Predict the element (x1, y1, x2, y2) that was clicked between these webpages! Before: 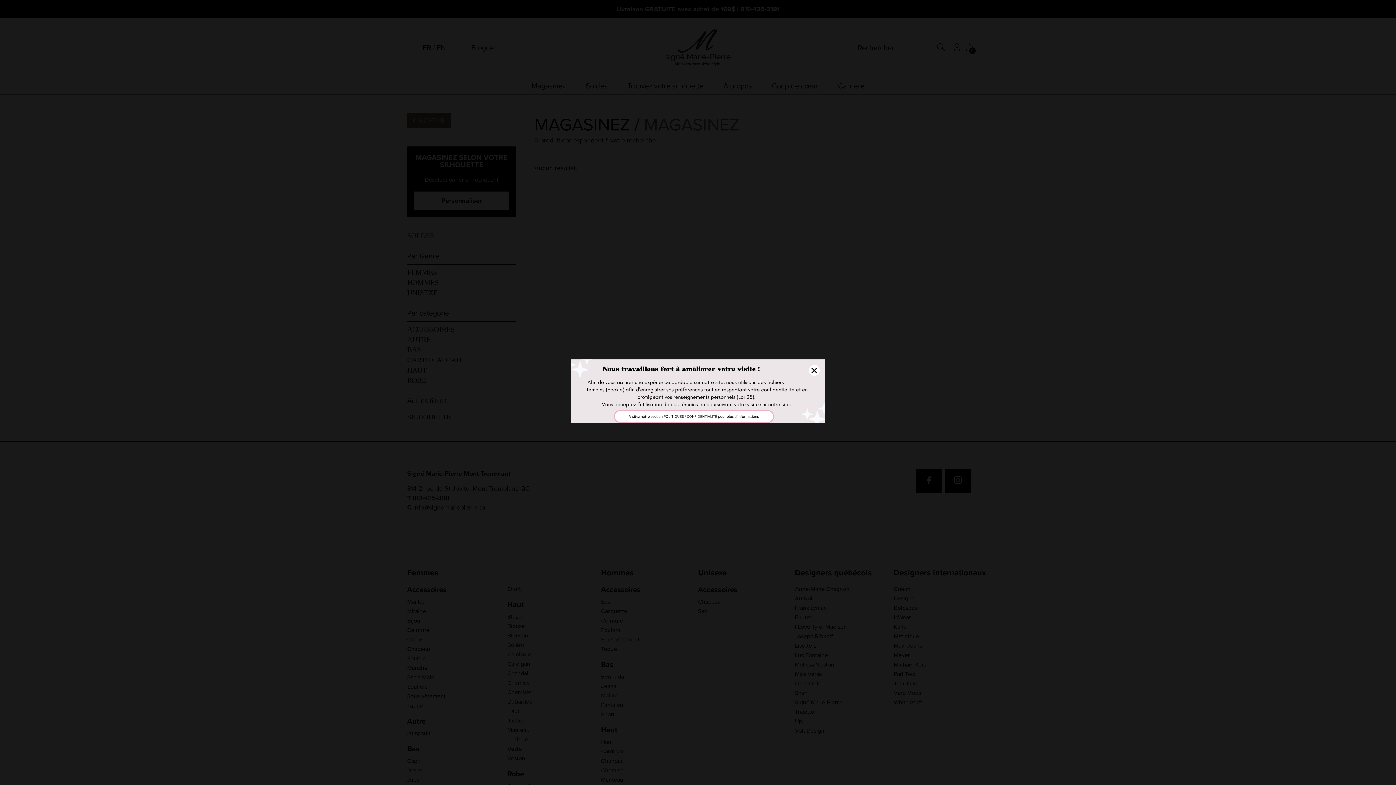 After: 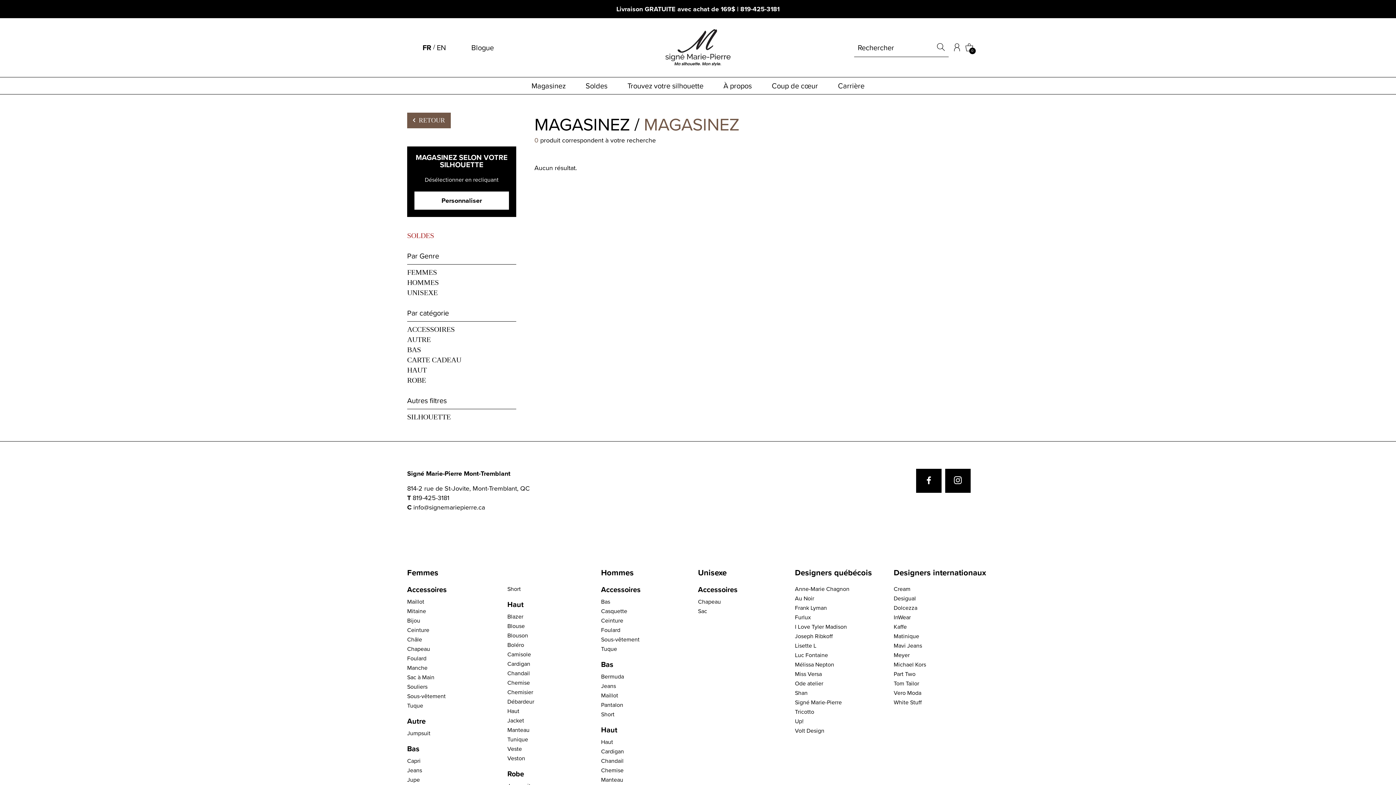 Action: bbox: (809, 365, 820, 376)